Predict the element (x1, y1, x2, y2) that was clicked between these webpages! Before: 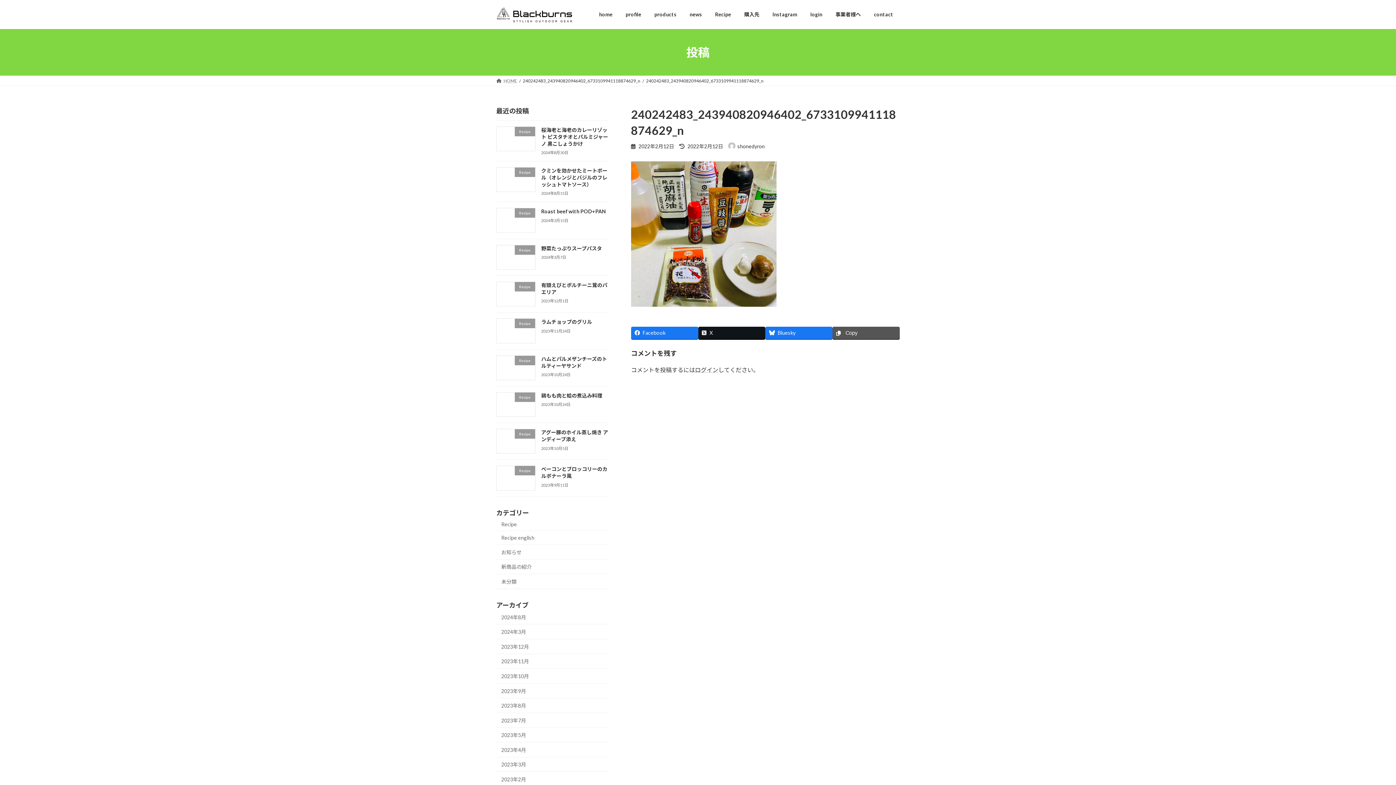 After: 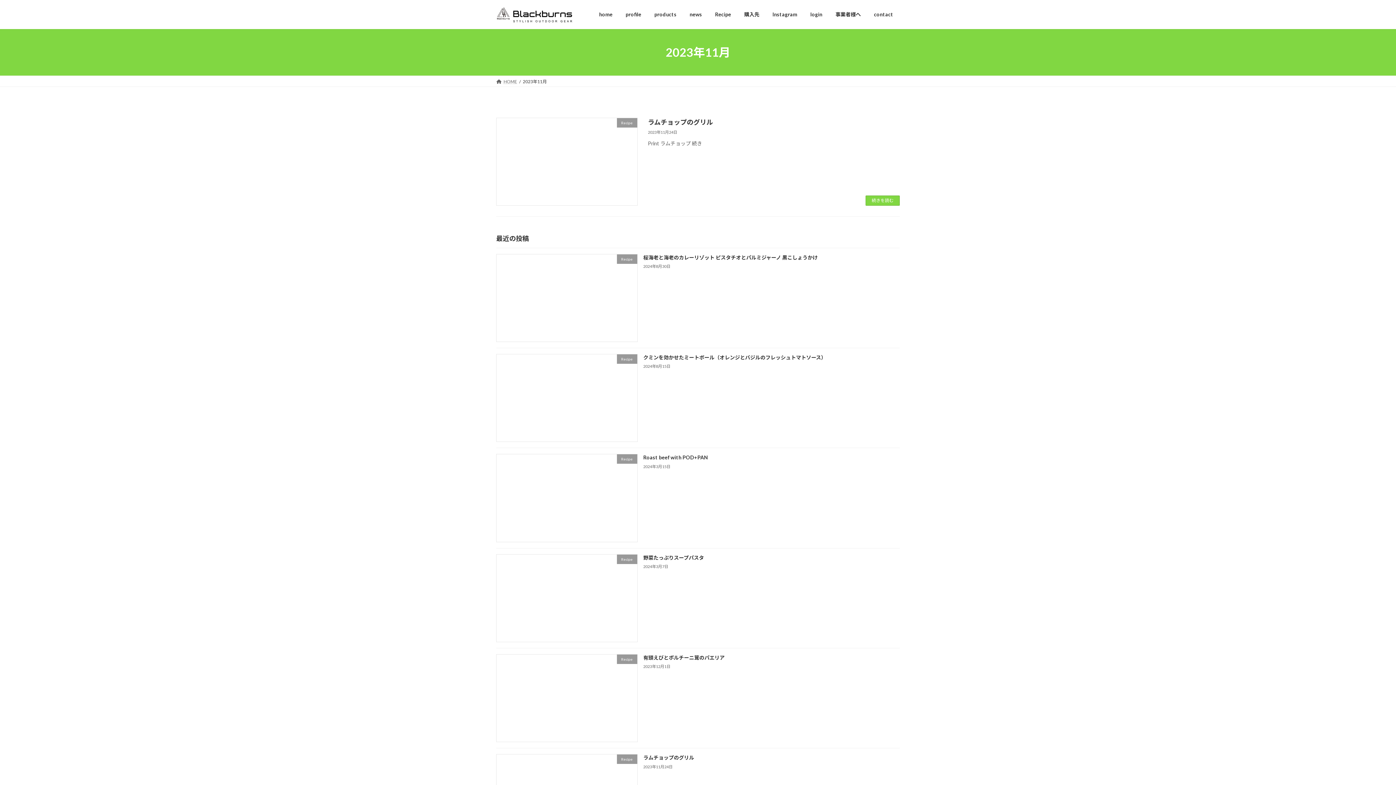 Action: bbox: (496, 654, 608, 669) label: 2023年11月